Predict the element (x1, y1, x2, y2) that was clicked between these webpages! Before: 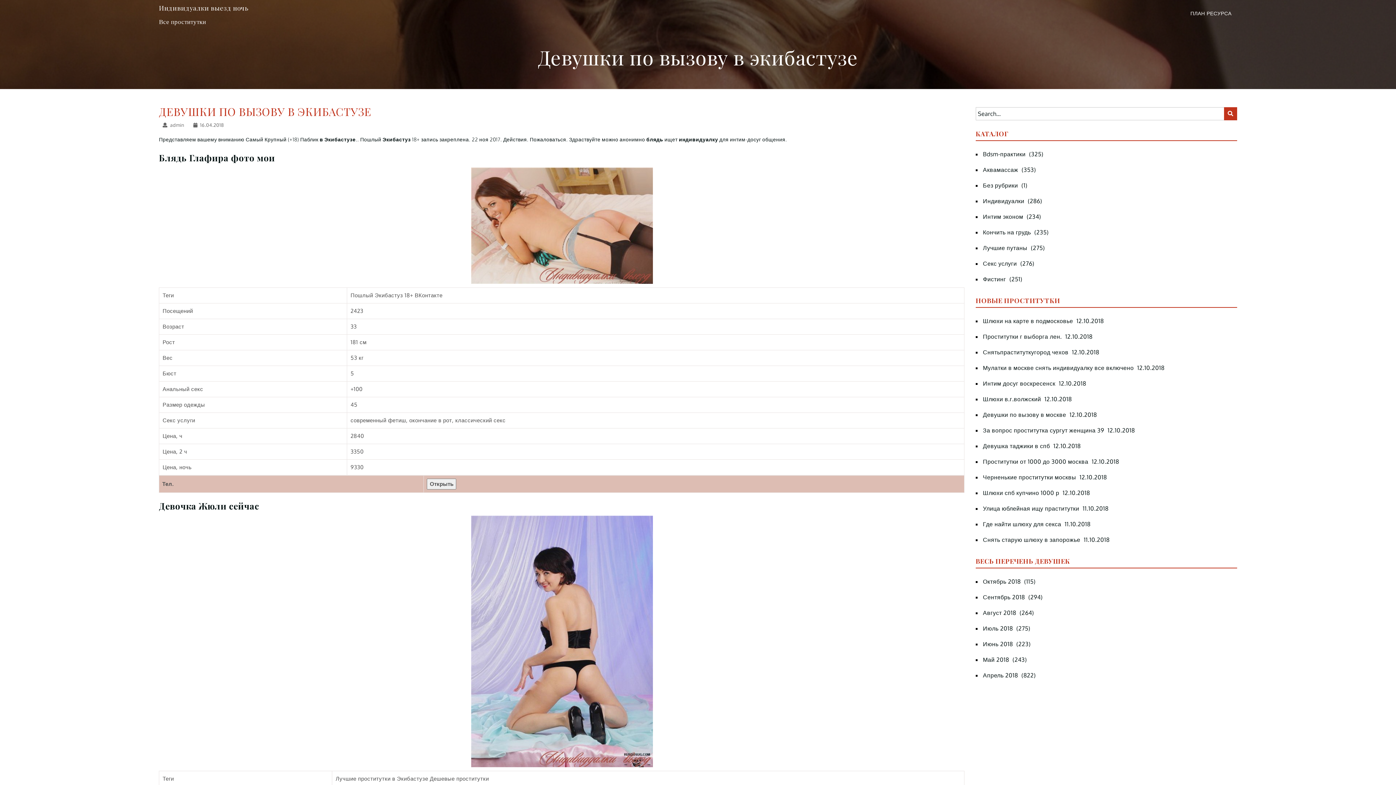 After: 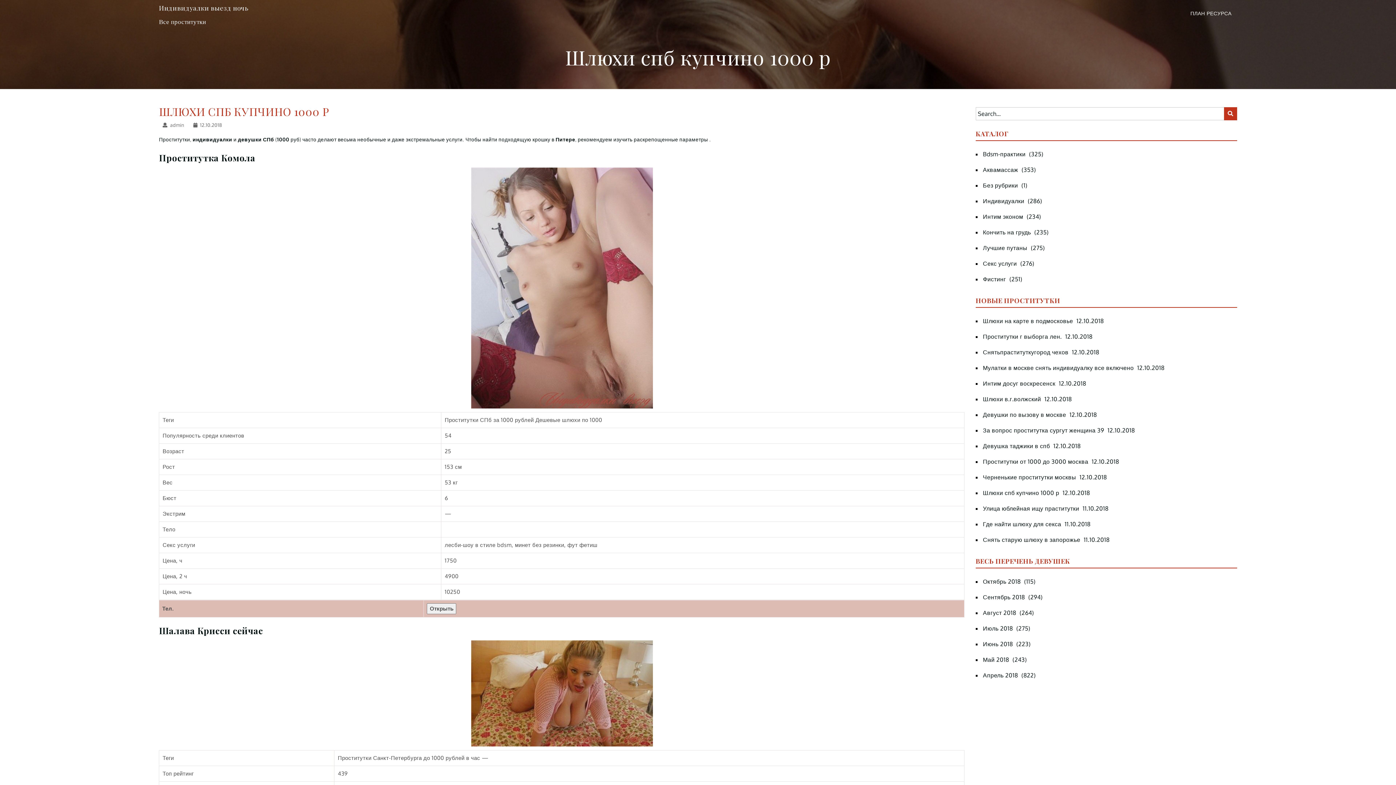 Action: bbox: (975, 485, 1061, 501) label: Шлюхи спб купчино 1000 р